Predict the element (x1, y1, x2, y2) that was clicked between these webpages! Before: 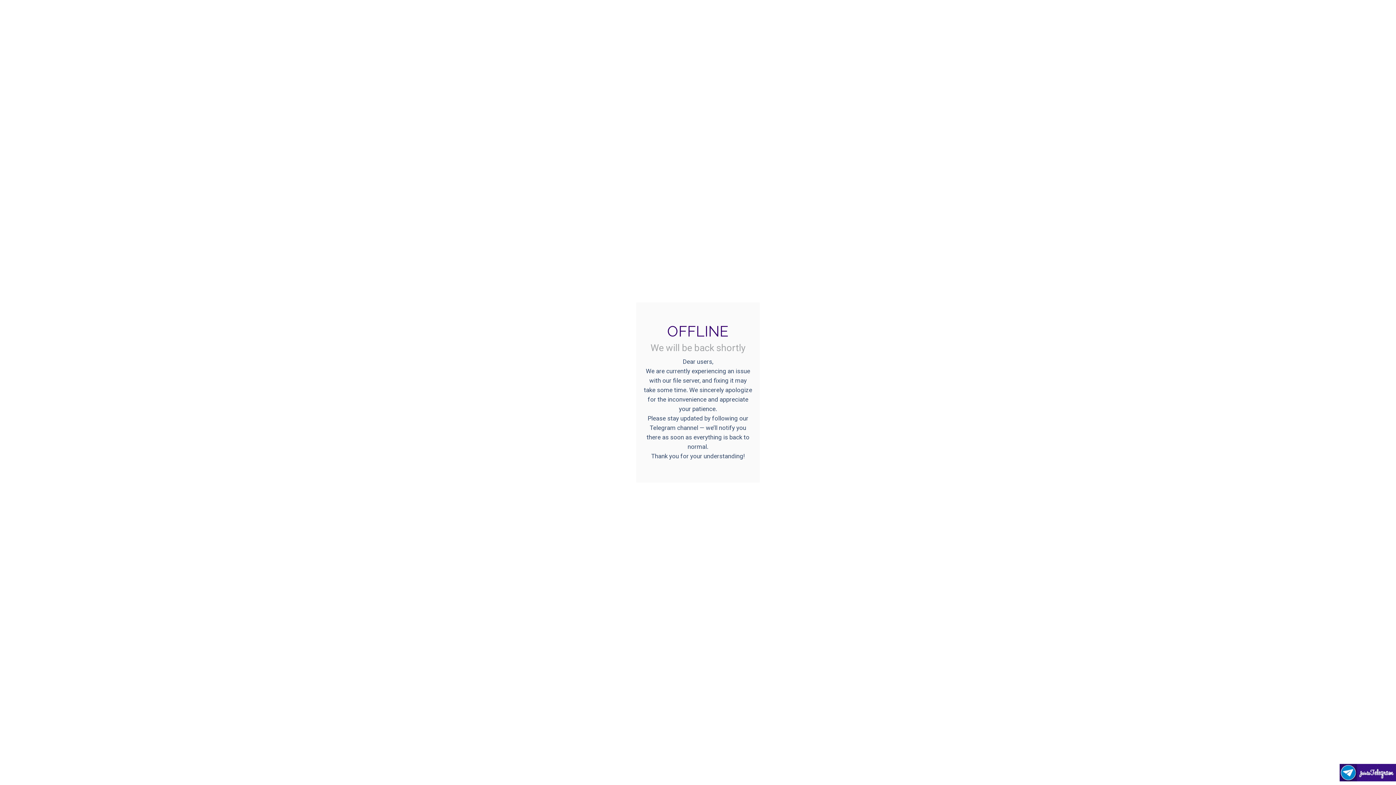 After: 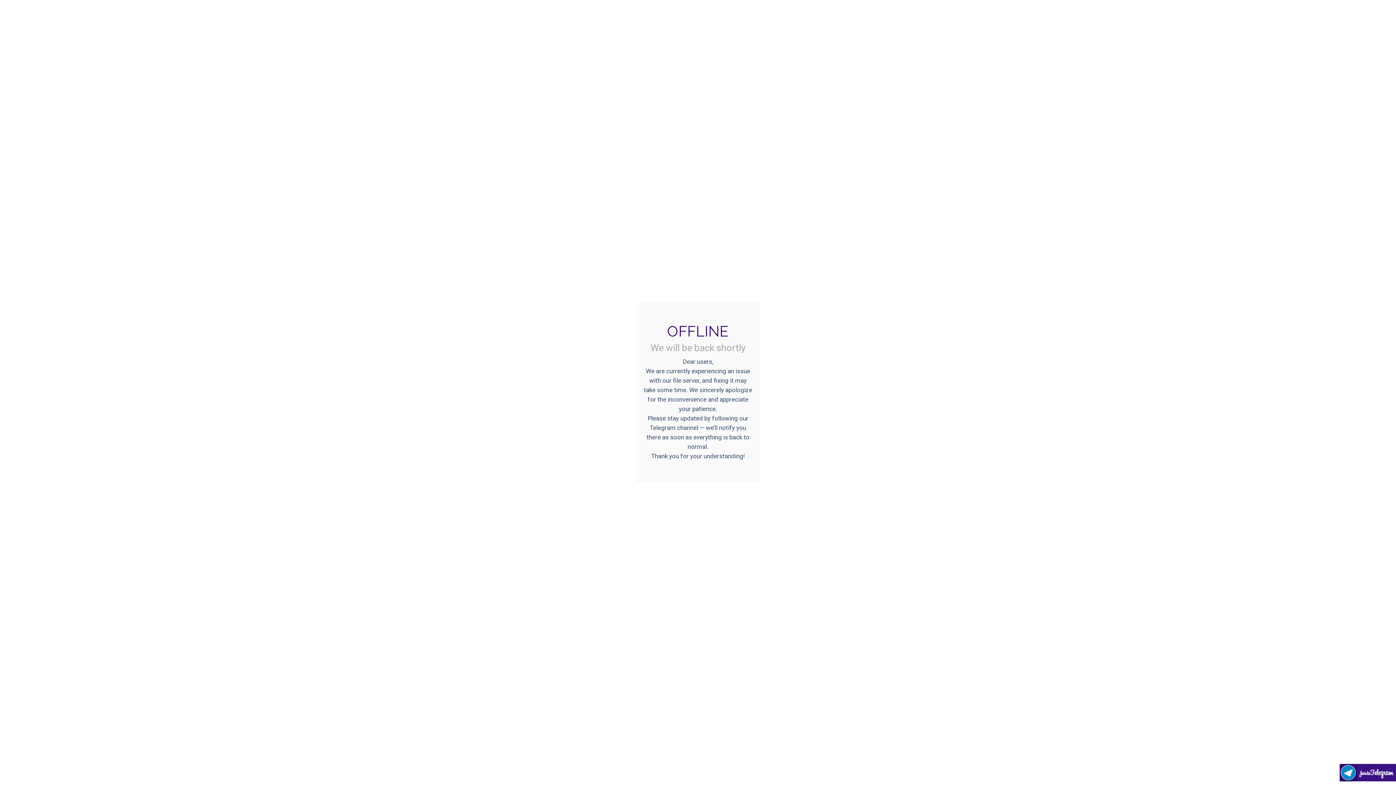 Action: bbox: (1340, 768, 1396, 776)